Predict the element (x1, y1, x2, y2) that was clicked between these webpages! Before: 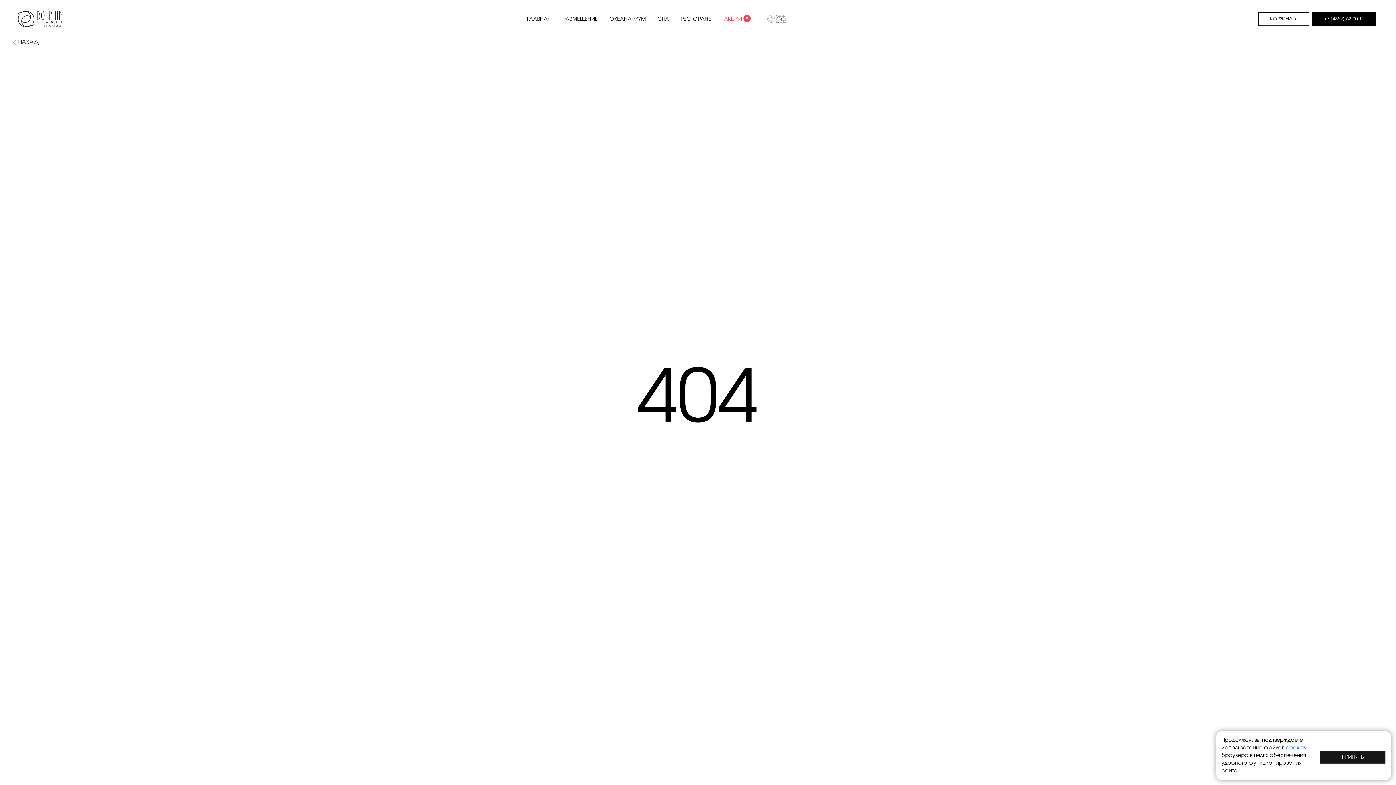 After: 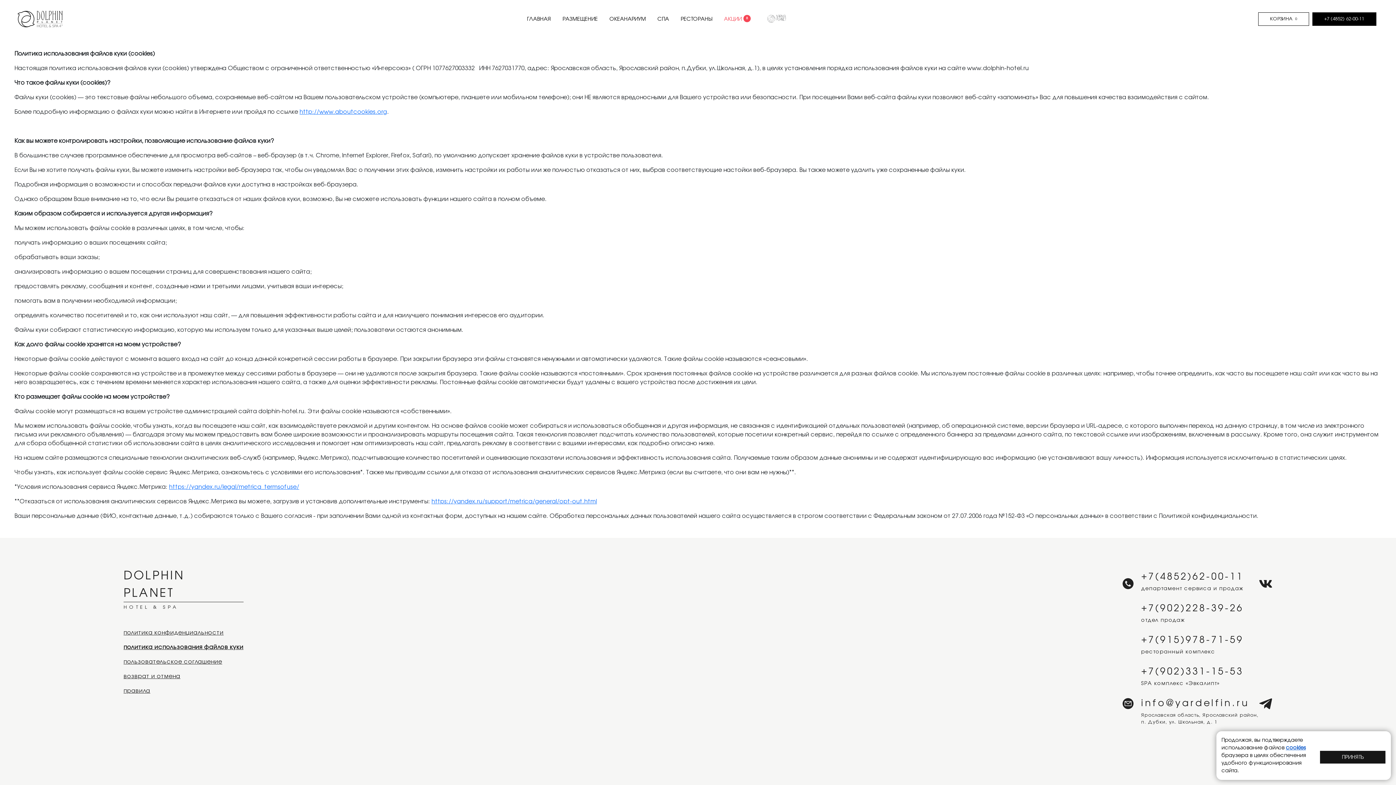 Action: label: cookies  bbox: (1286, 745, 1306, 750)